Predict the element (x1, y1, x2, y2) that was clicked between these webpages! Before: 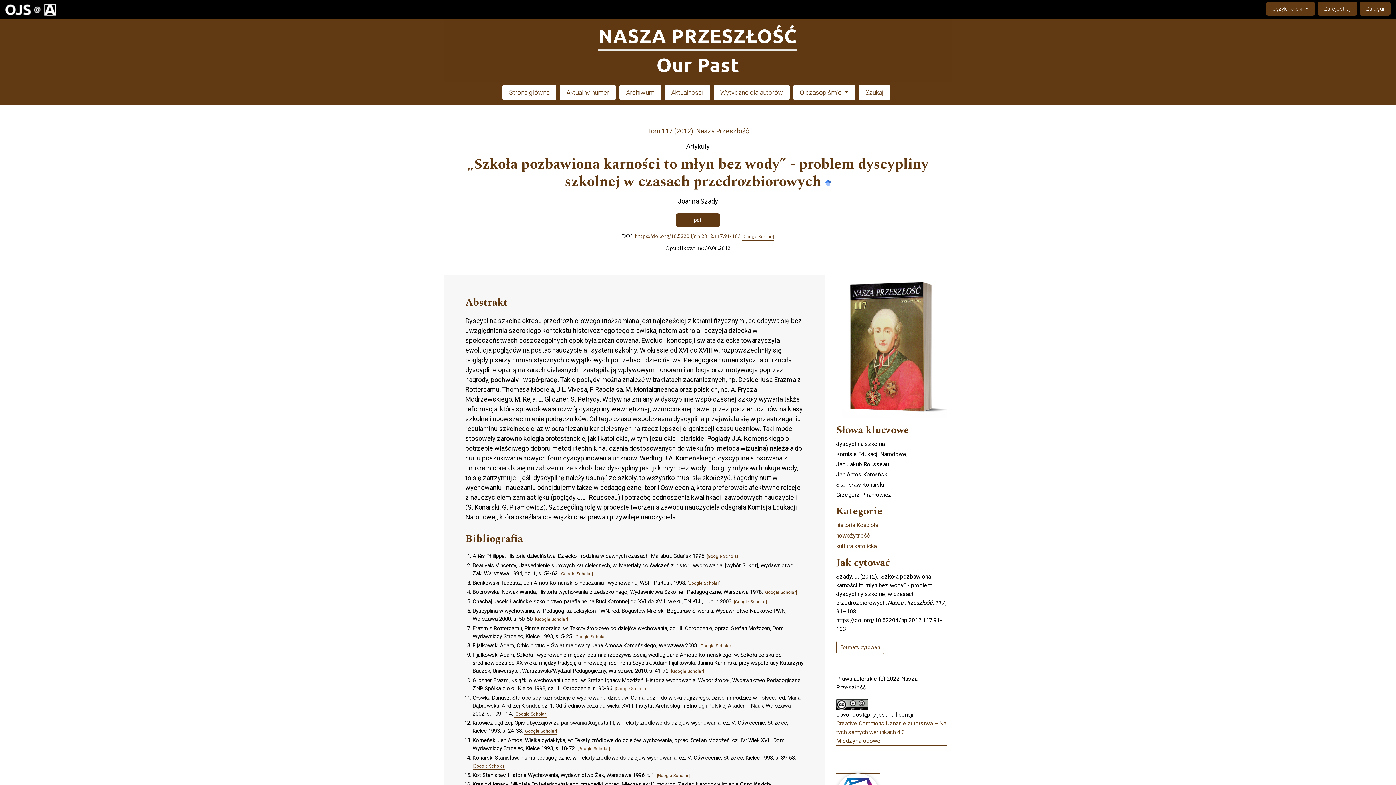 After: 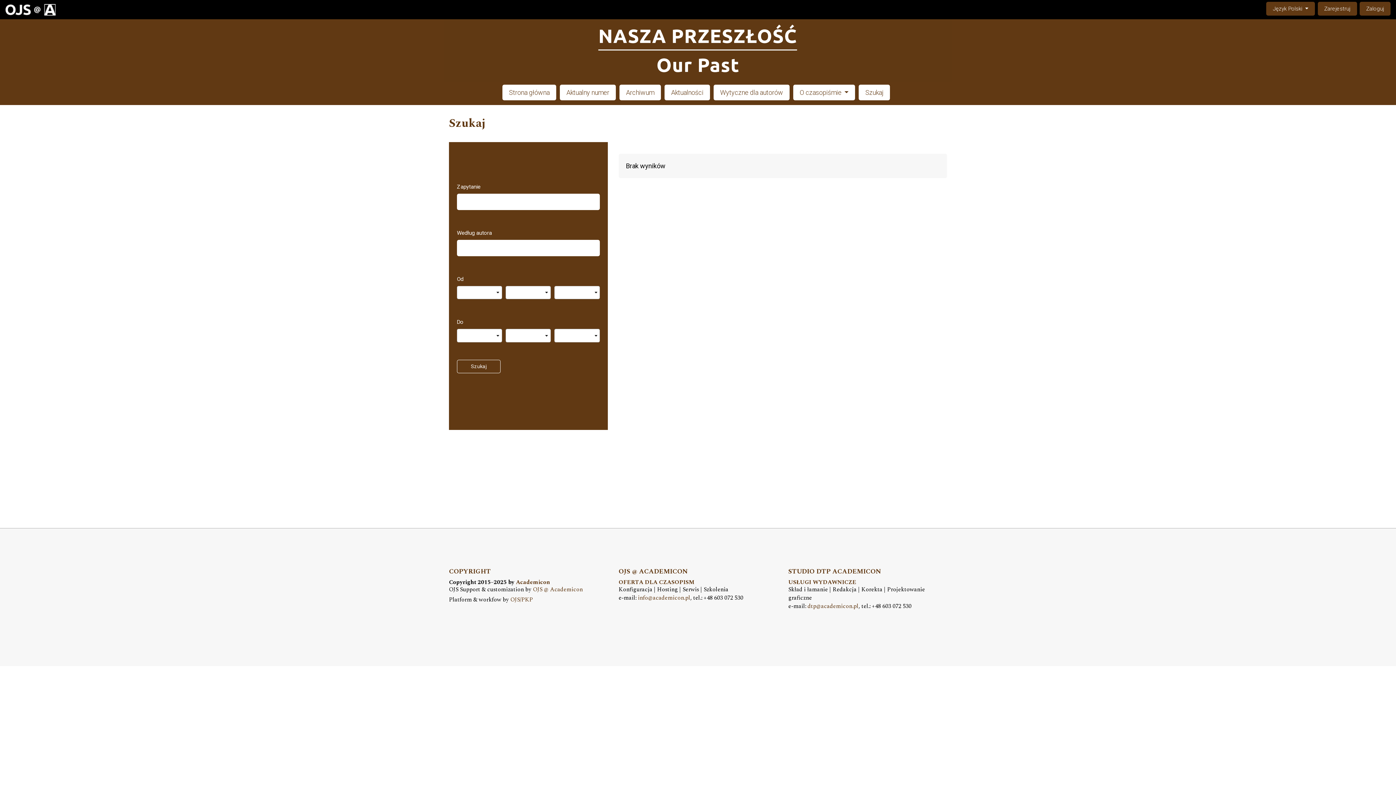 Action: bbox: (858, 84, 890, 100) label: Szukaj